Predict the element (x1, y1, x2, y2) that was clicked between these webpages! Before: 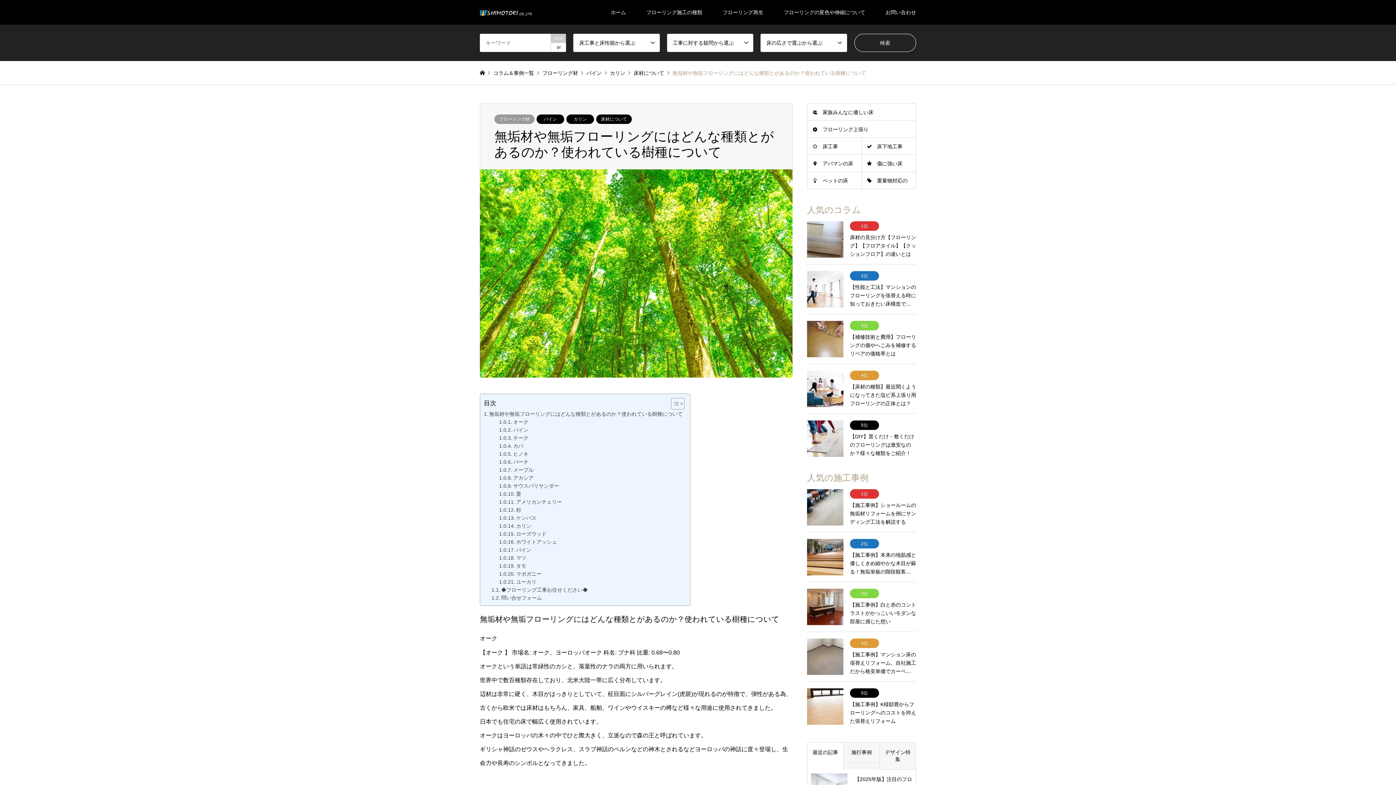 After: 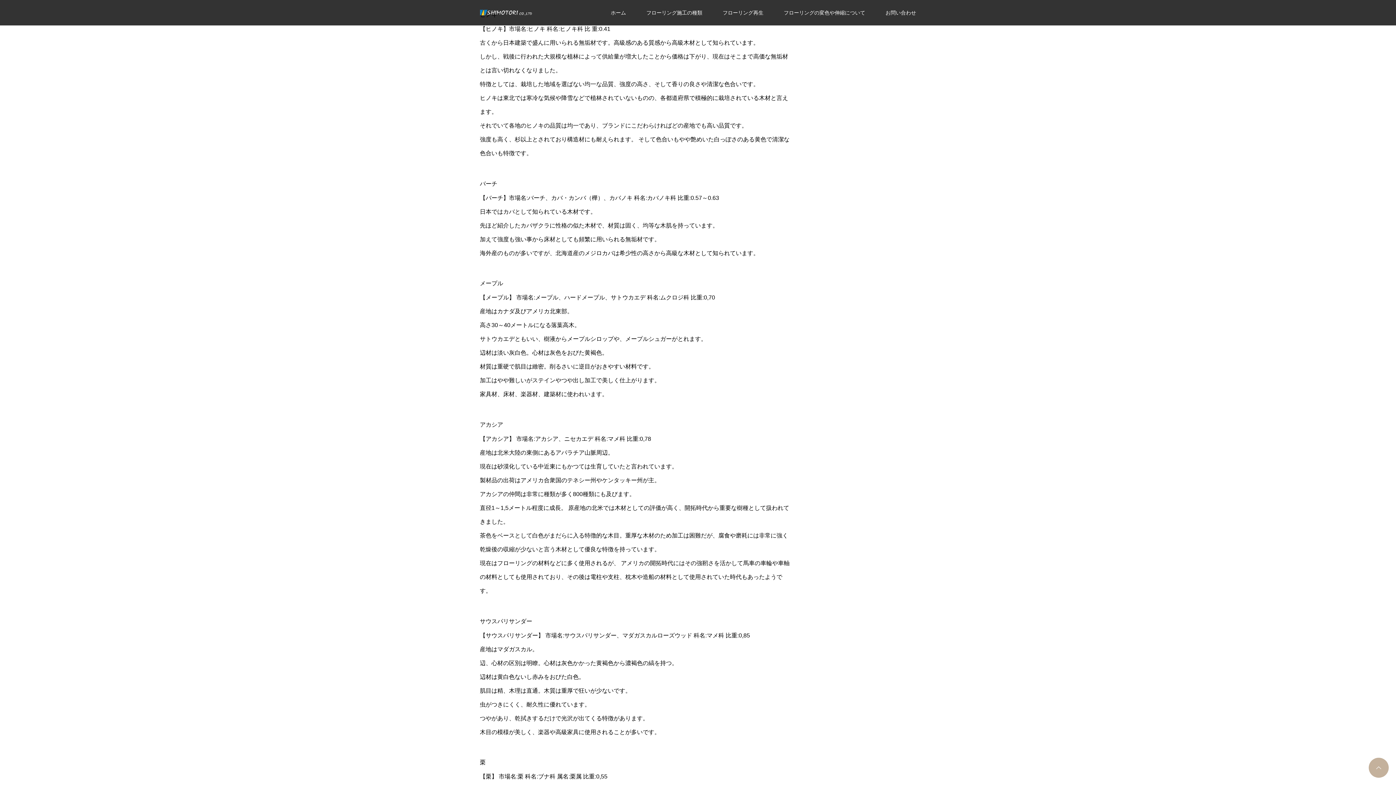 Action: label: ヒノキ bbox: (499, 450, 528, 458)